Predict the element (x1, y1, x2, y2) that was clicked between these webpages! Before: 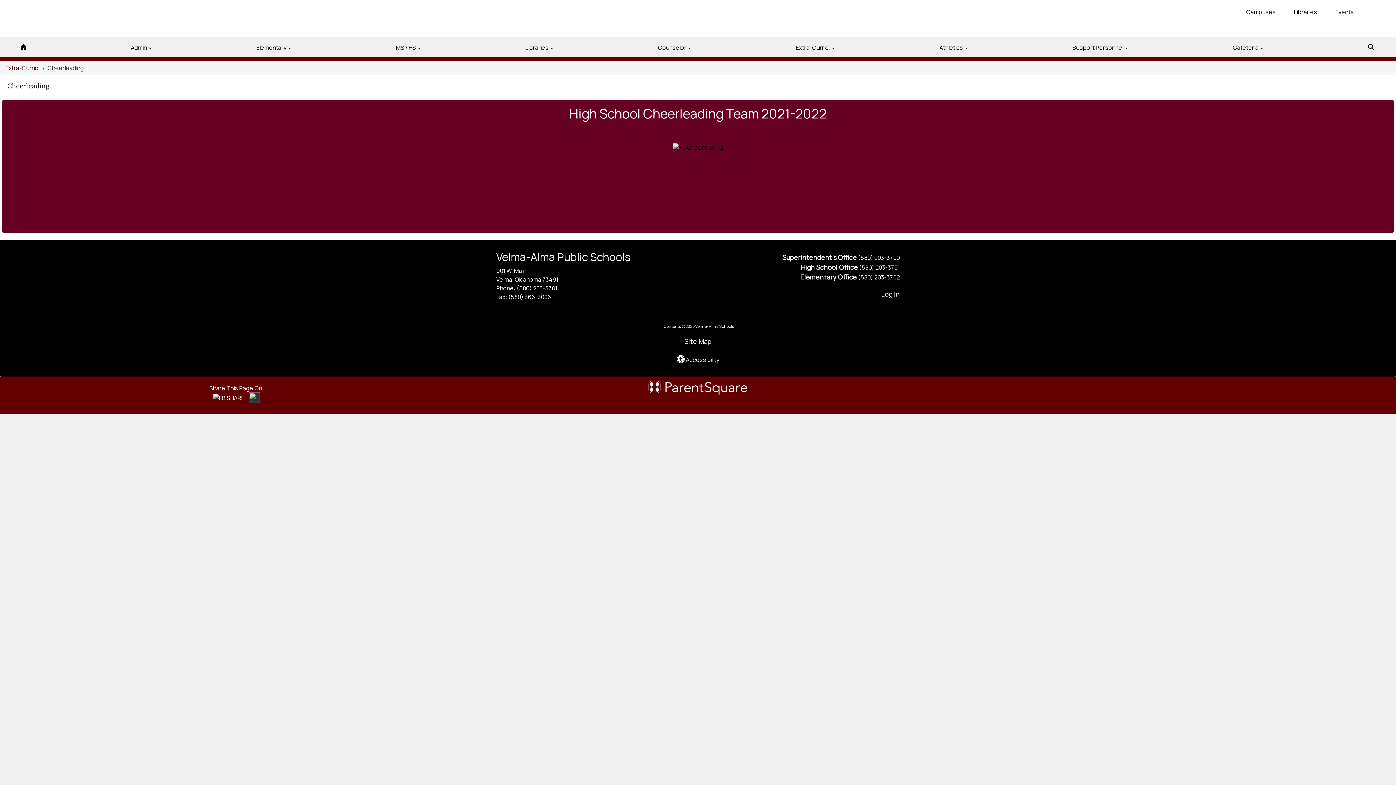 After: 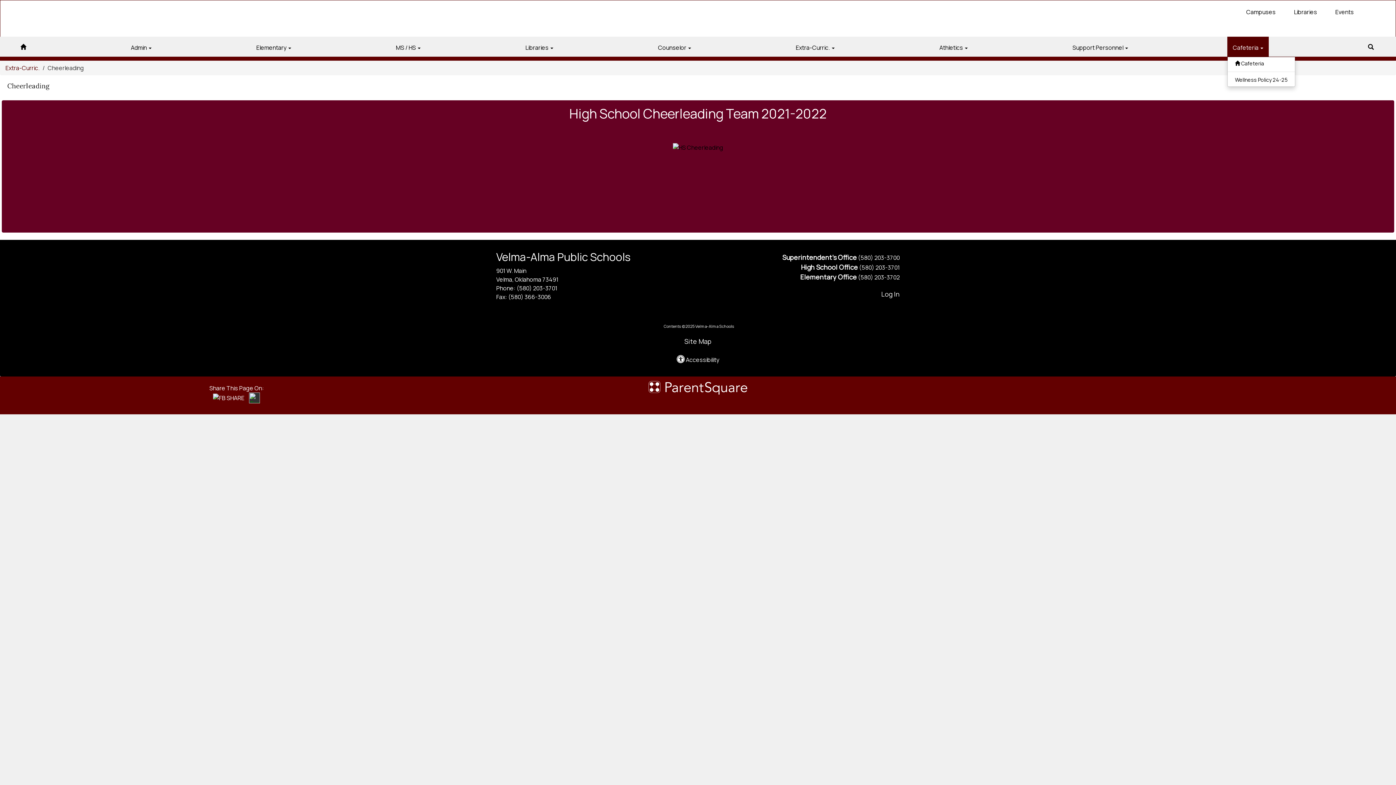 Action: bbox: (1227, 36, 1269, 56) label: Cafeteria 